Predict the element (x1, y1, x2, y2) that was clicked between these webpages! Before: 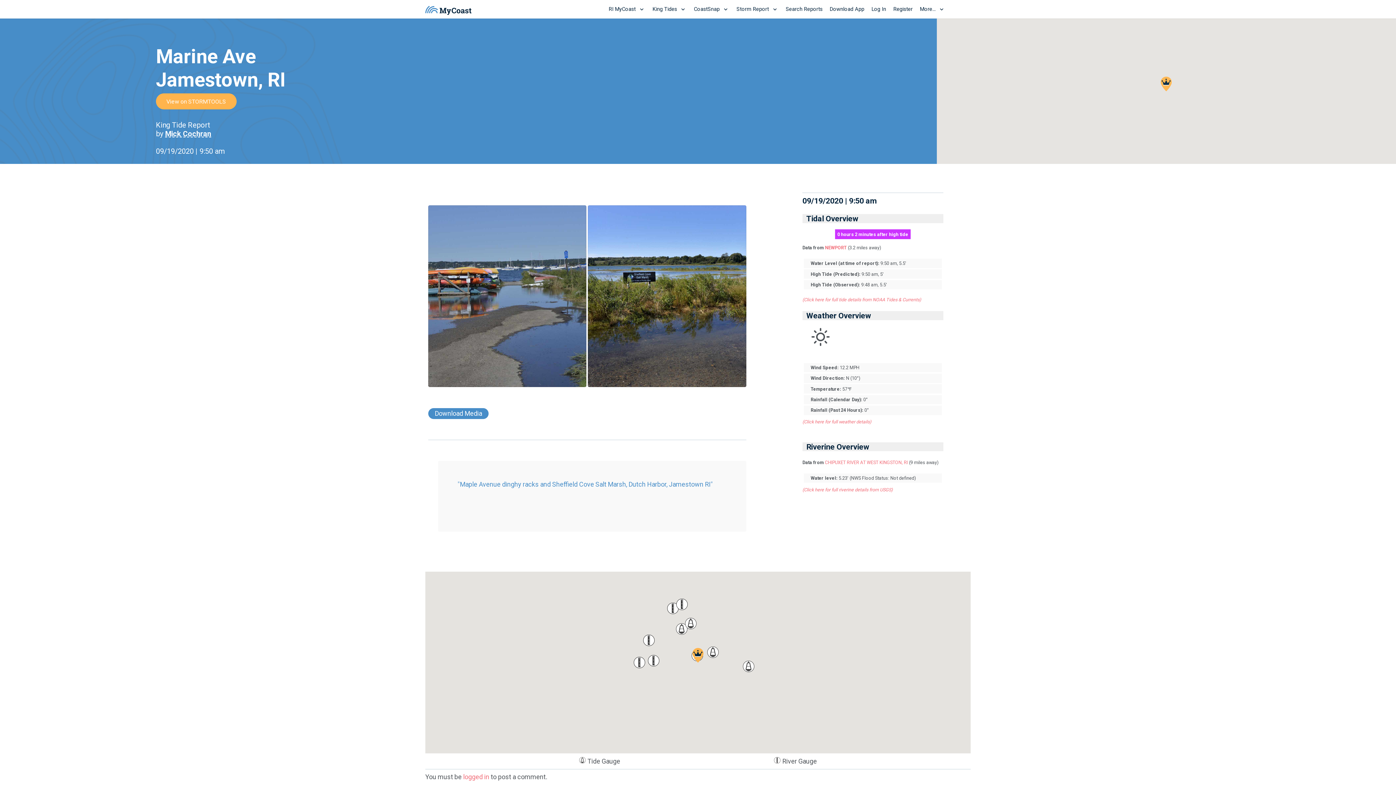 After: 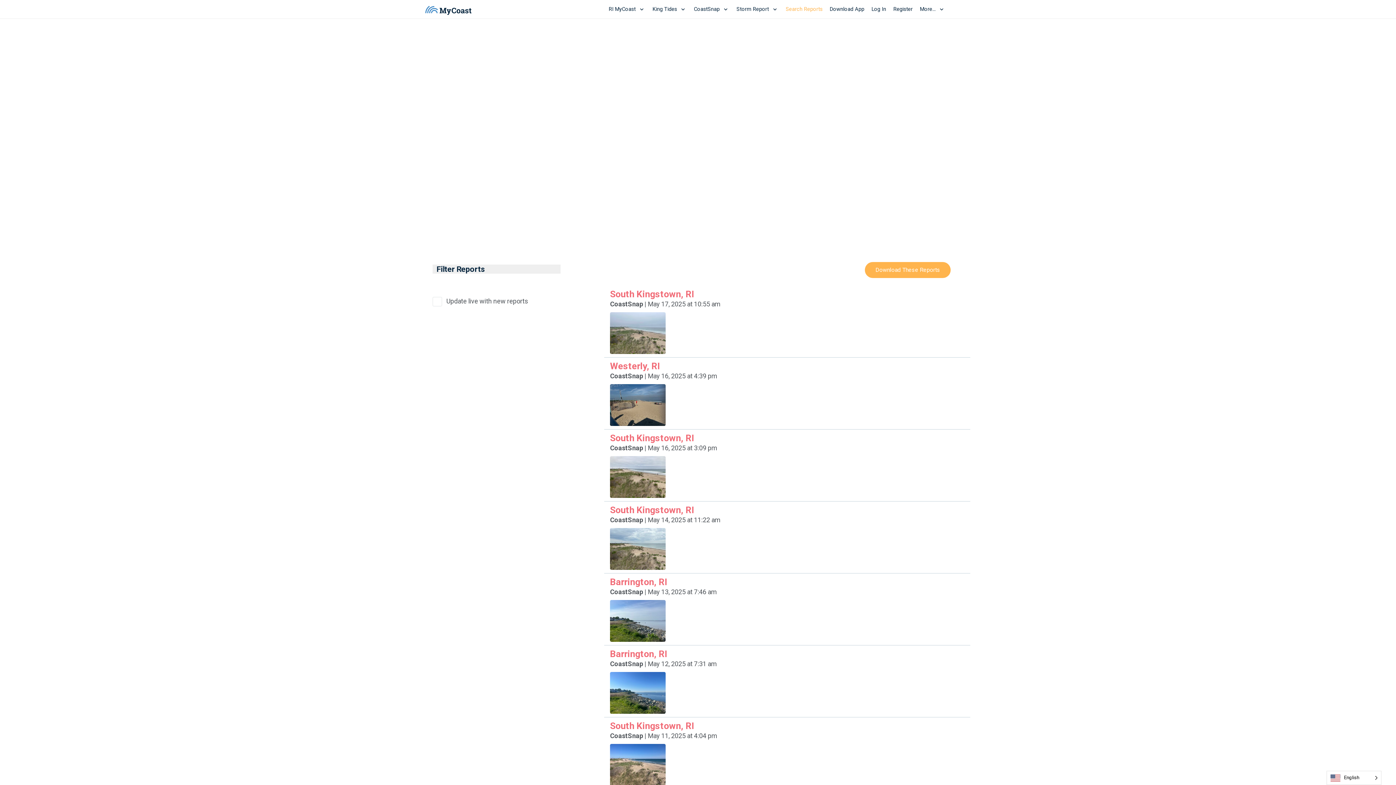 Action: label: Search Reports bbox: (782, 0, 826, 18)